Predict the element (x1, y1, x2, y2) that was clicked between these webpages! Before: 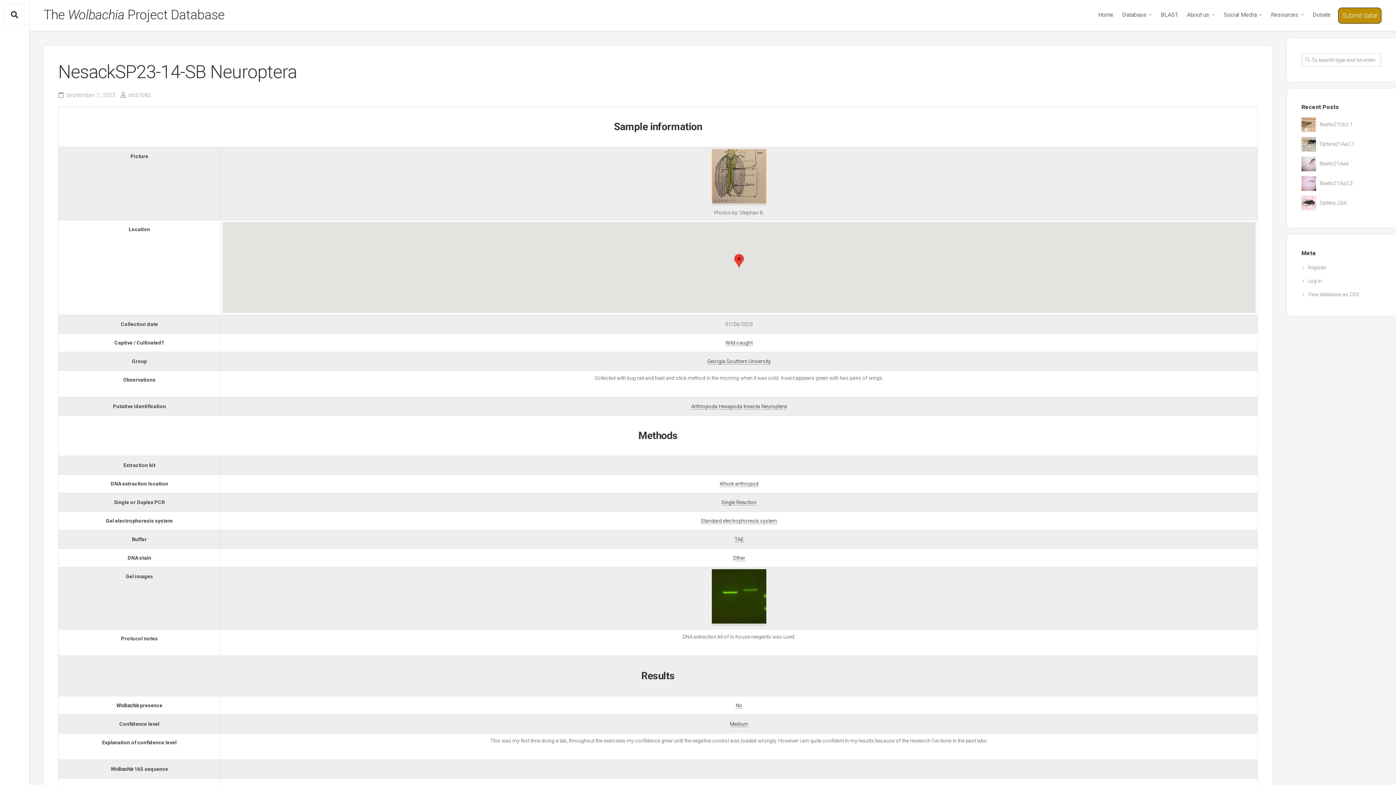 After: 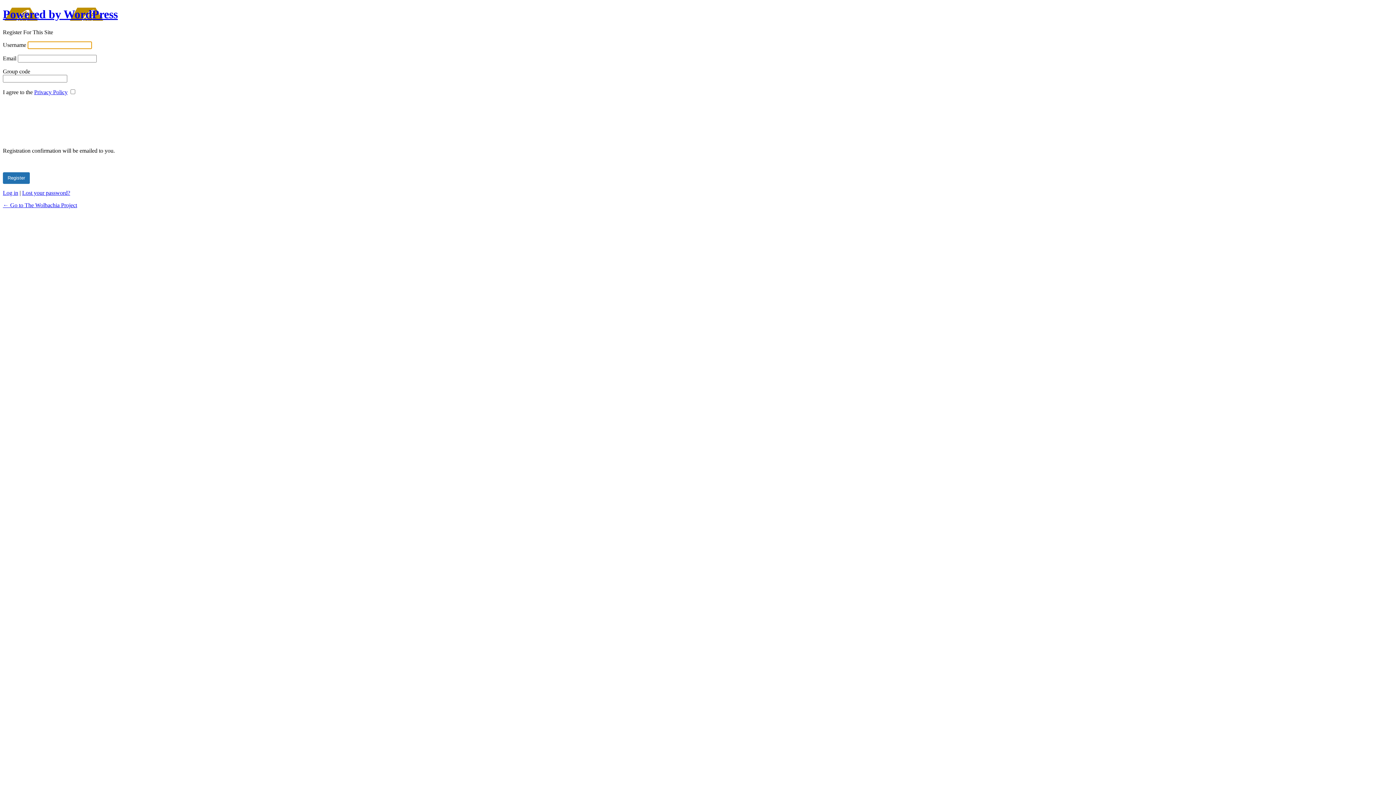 Action: bbox: (1301, 264, 1326, 270) label: Register